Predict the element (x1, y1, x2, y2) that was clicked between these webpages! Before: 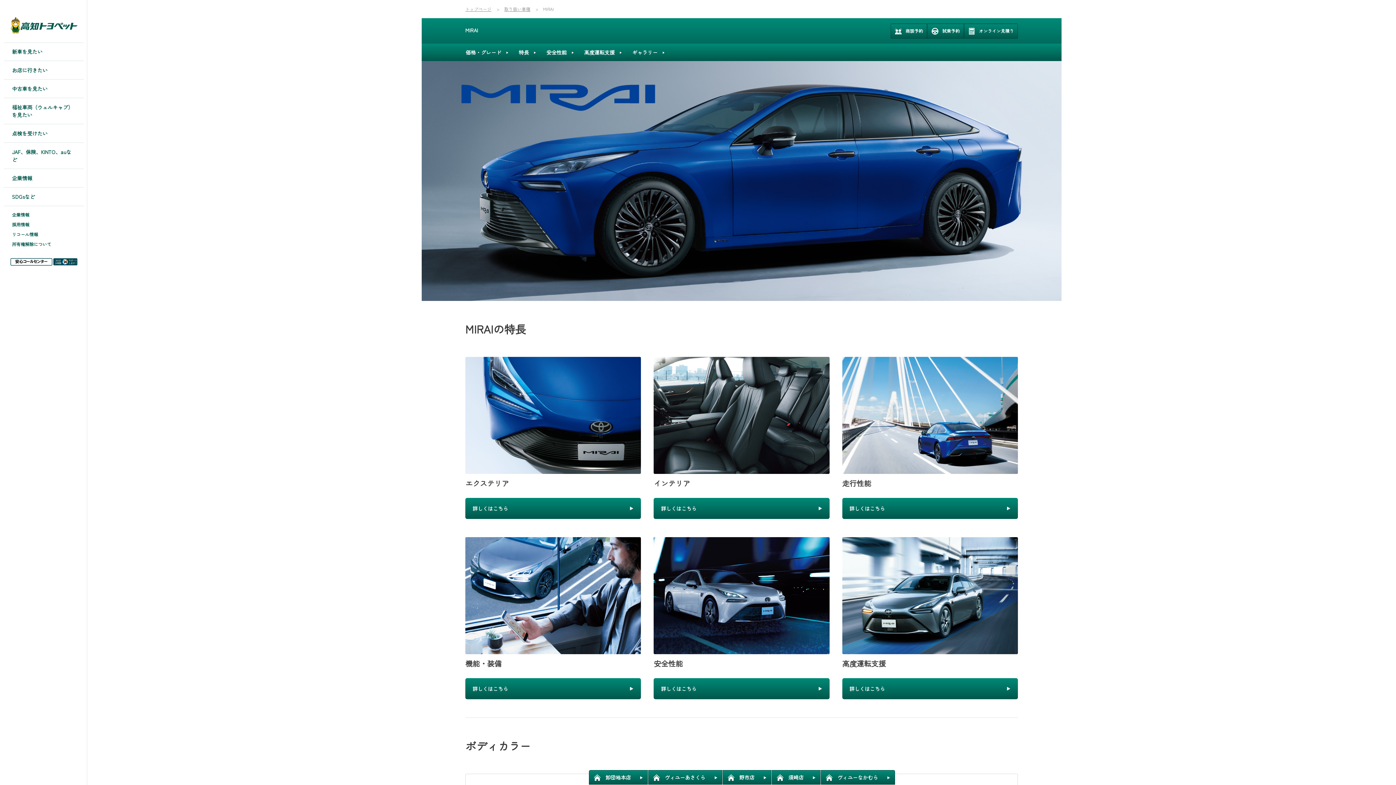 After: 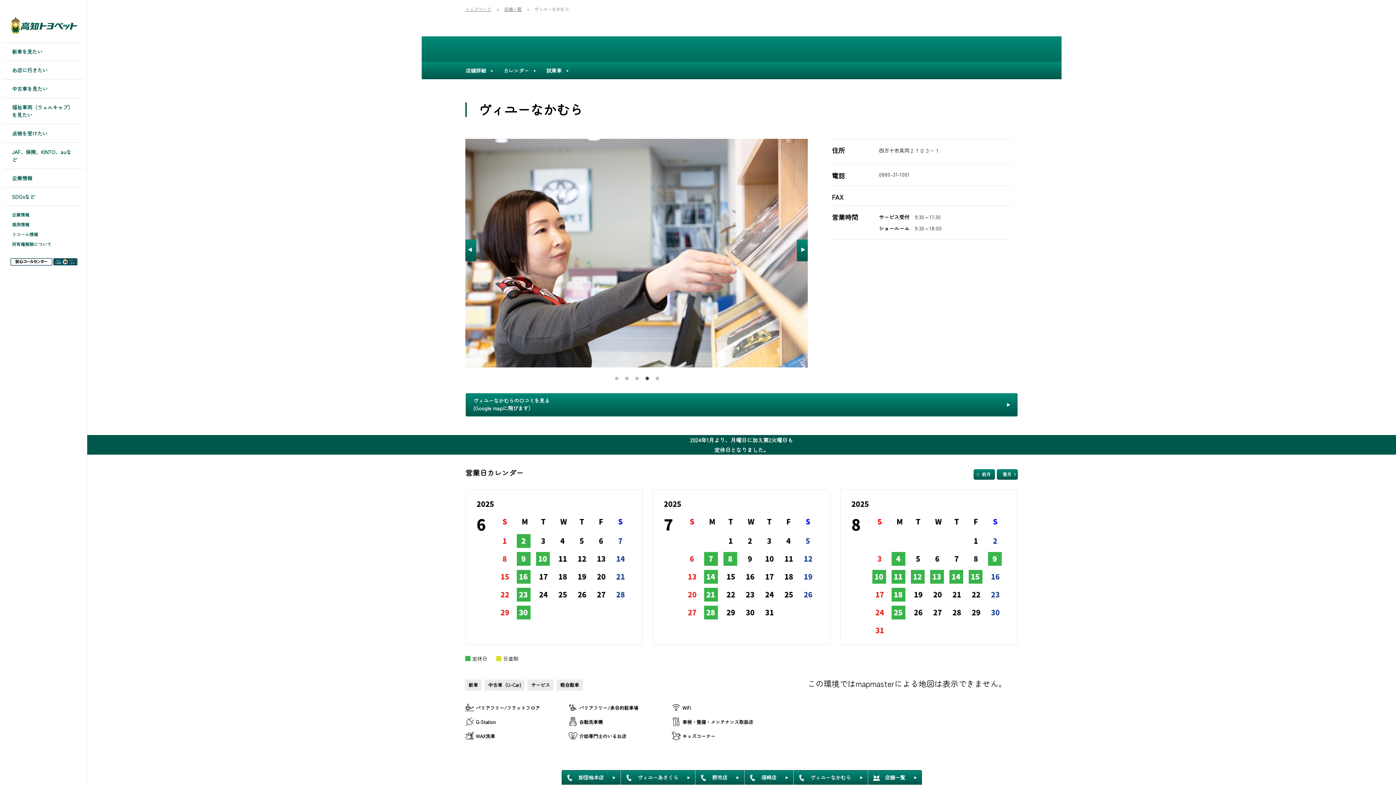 Action: label: ヴィユーなかむら bbox: (821, 770, 894, 784)